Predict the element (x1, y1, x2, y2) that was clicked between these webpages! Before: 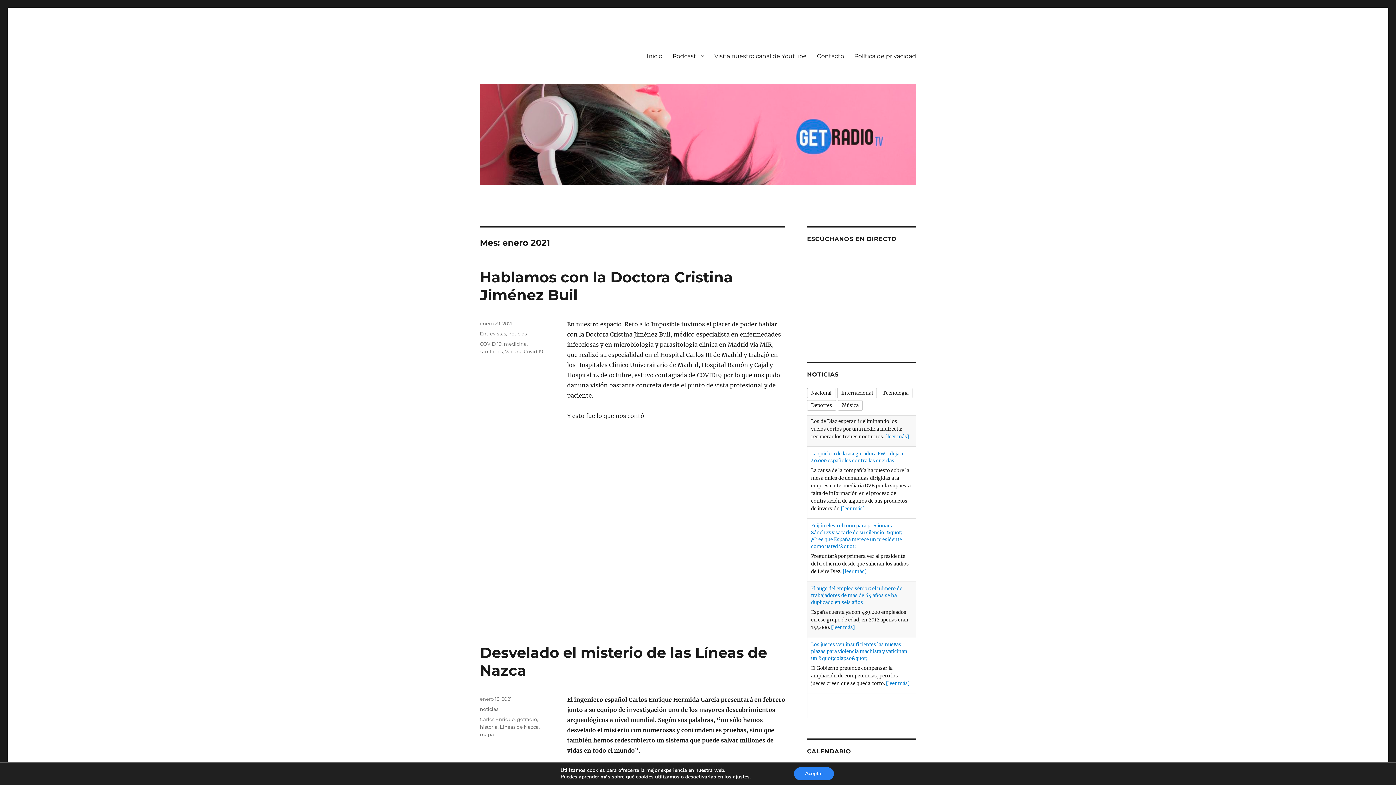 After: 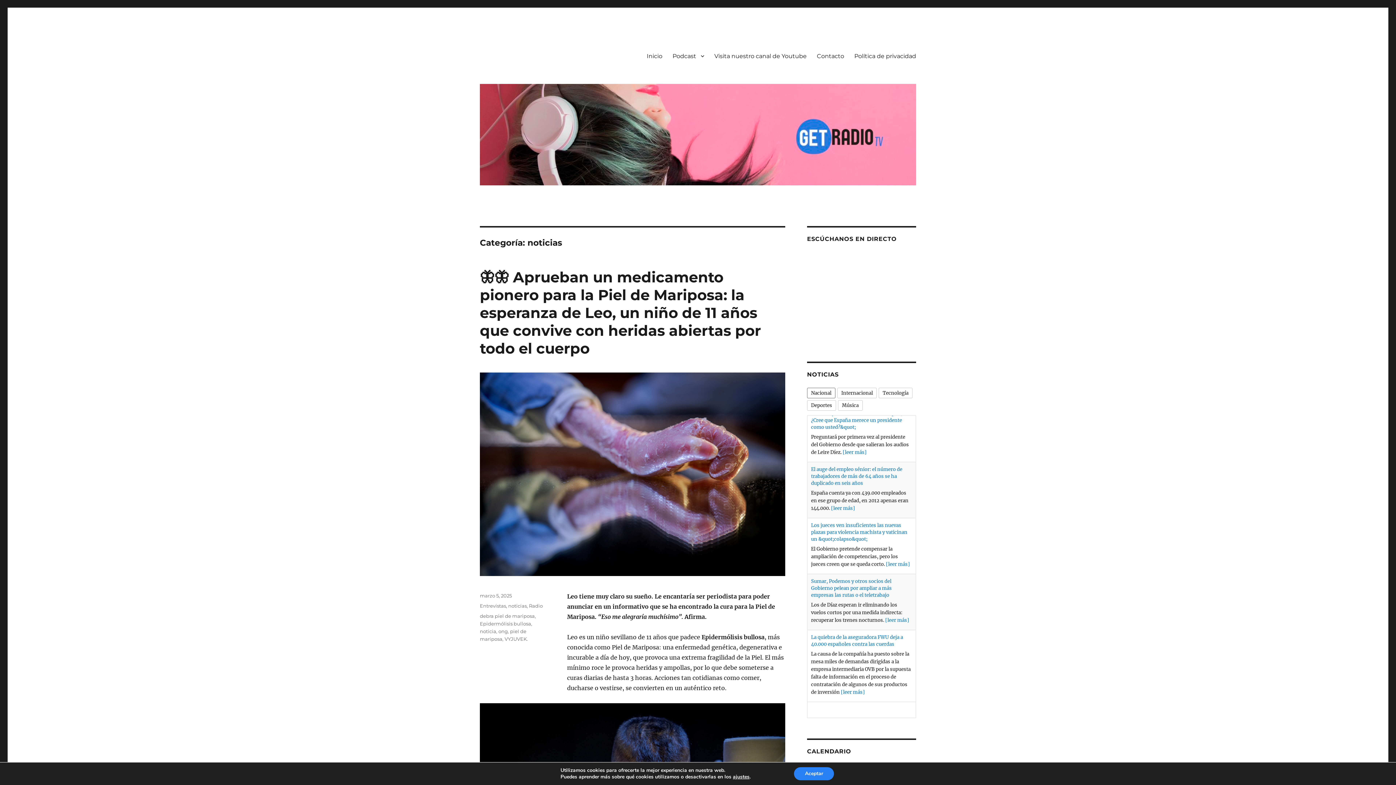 Action: label: noticias bbox: (508, 330, 526, 336)